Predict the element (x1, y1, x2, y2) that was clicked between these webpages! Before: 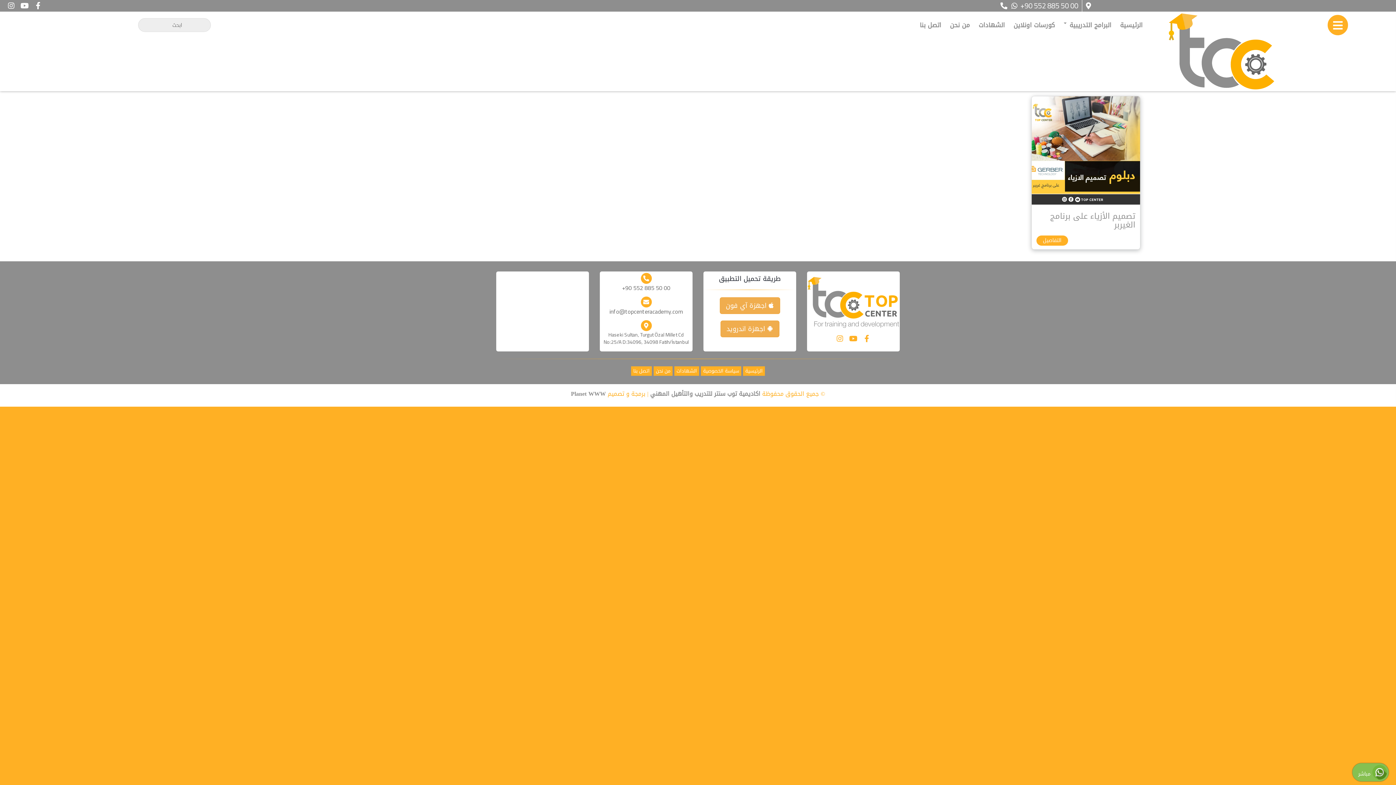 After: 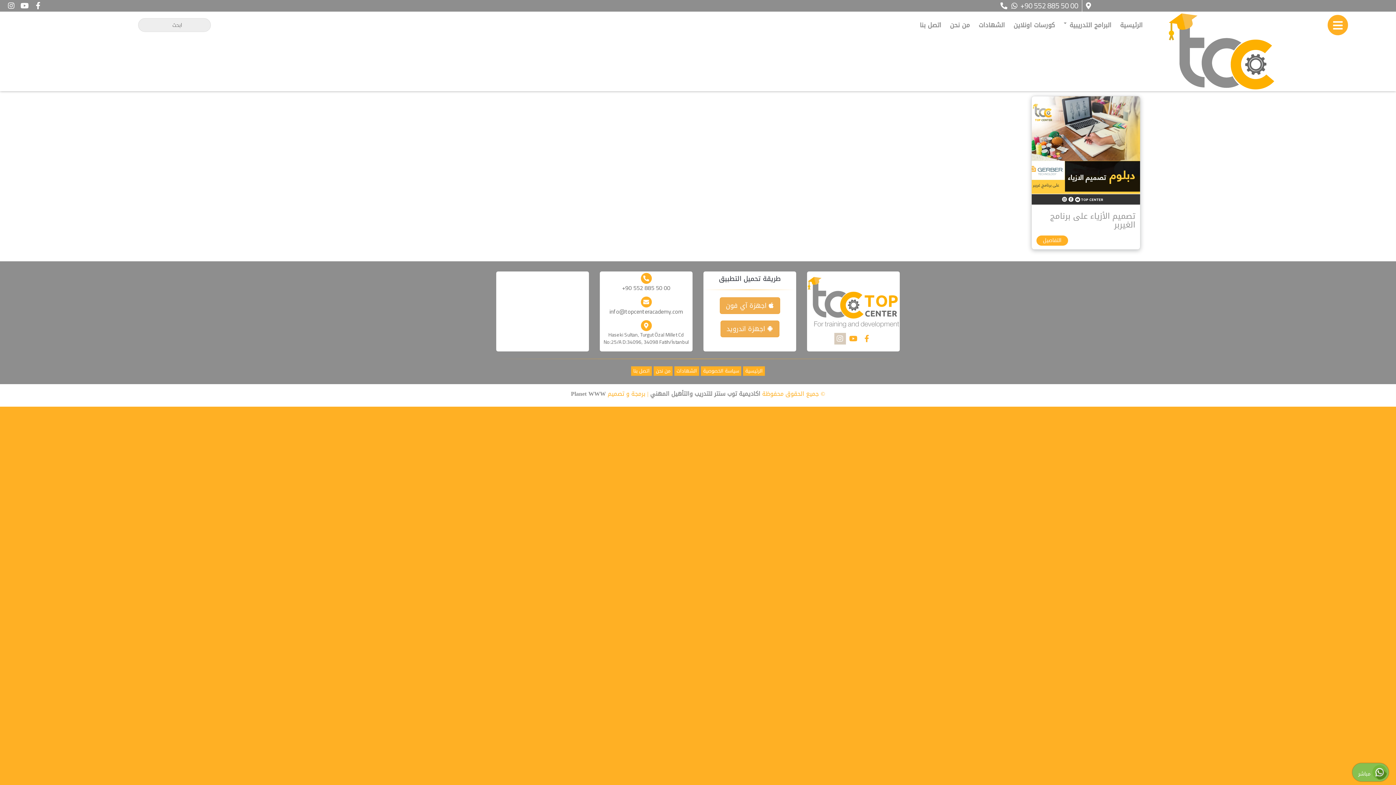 Action: bbox: (834, 335, 846, 344)